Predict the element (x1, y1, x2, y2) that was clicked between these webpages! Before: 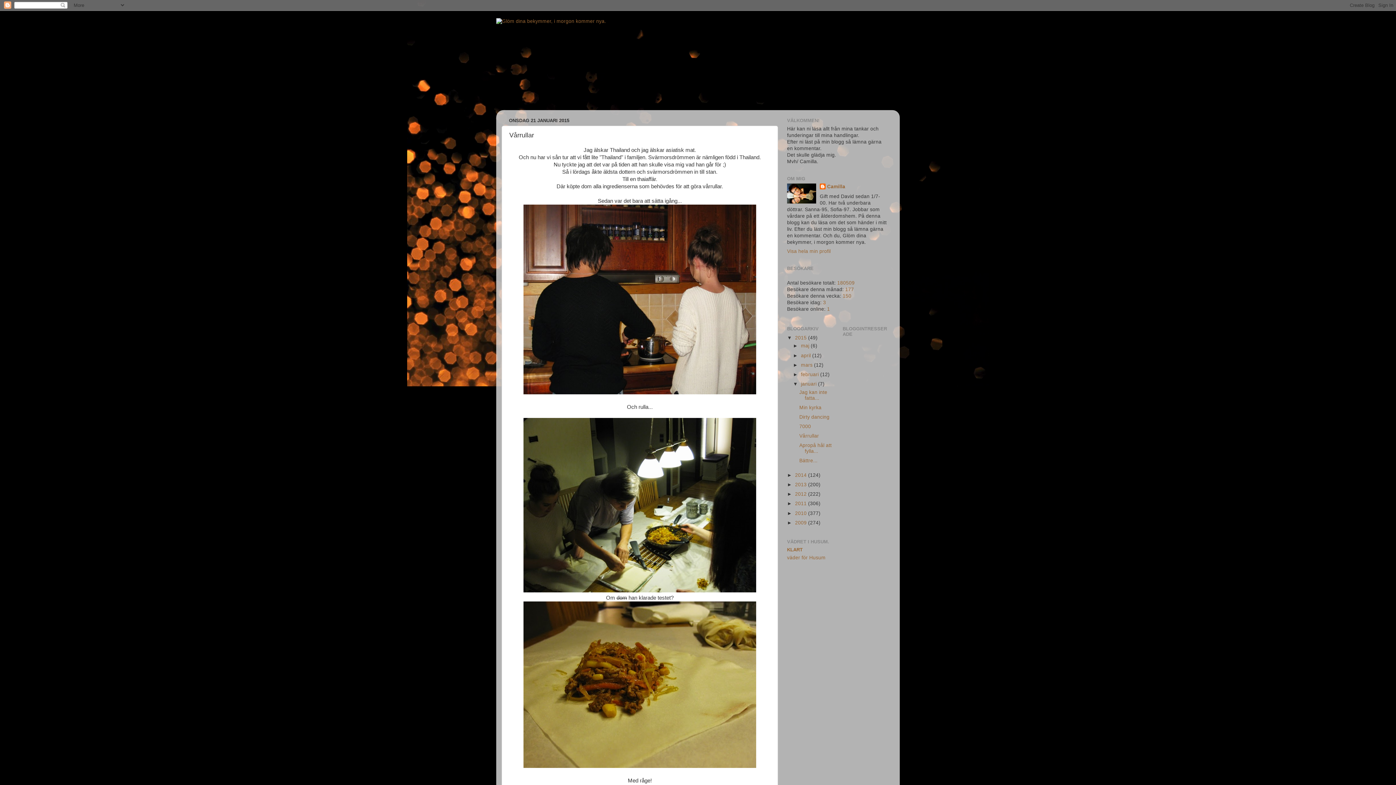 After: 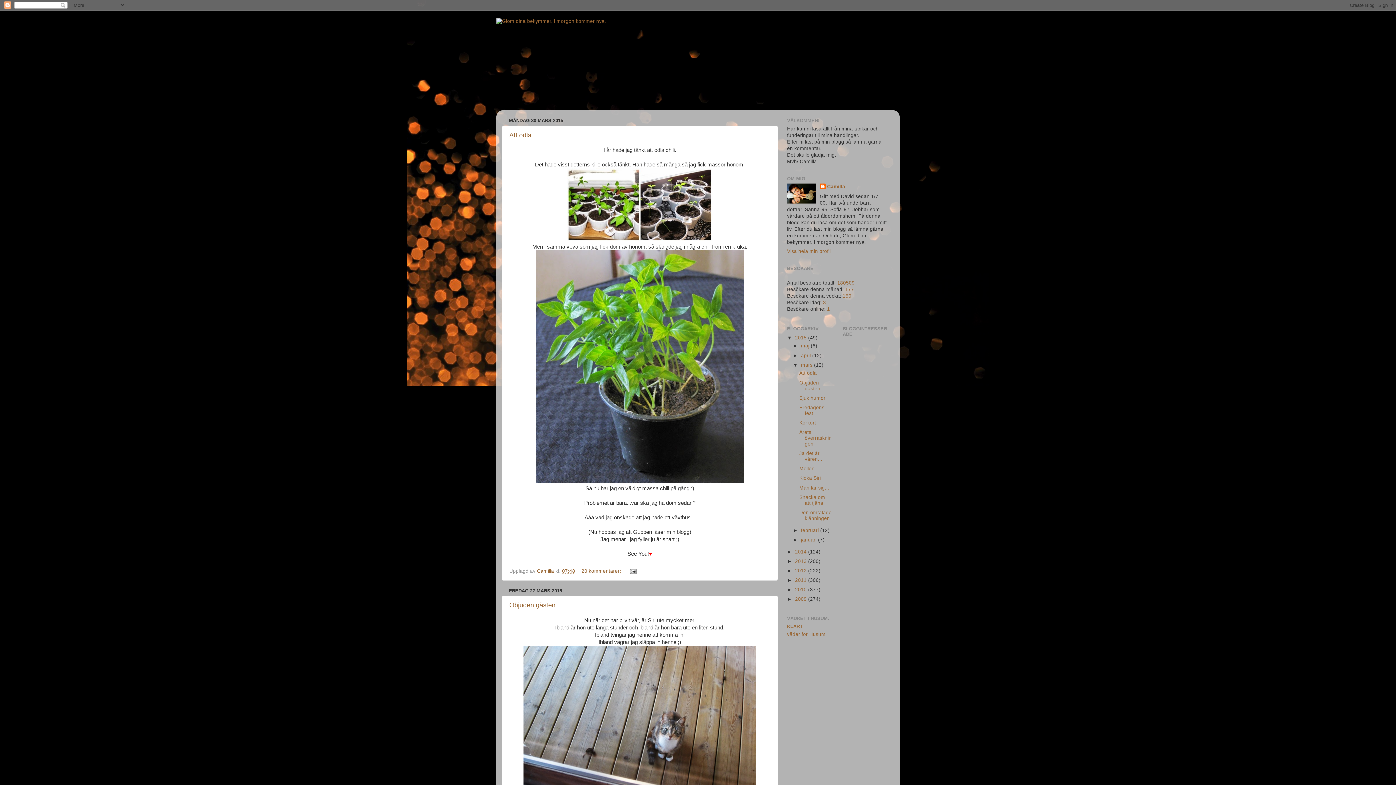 Action: bbox: (801, 362, 814, 367) label: mars 